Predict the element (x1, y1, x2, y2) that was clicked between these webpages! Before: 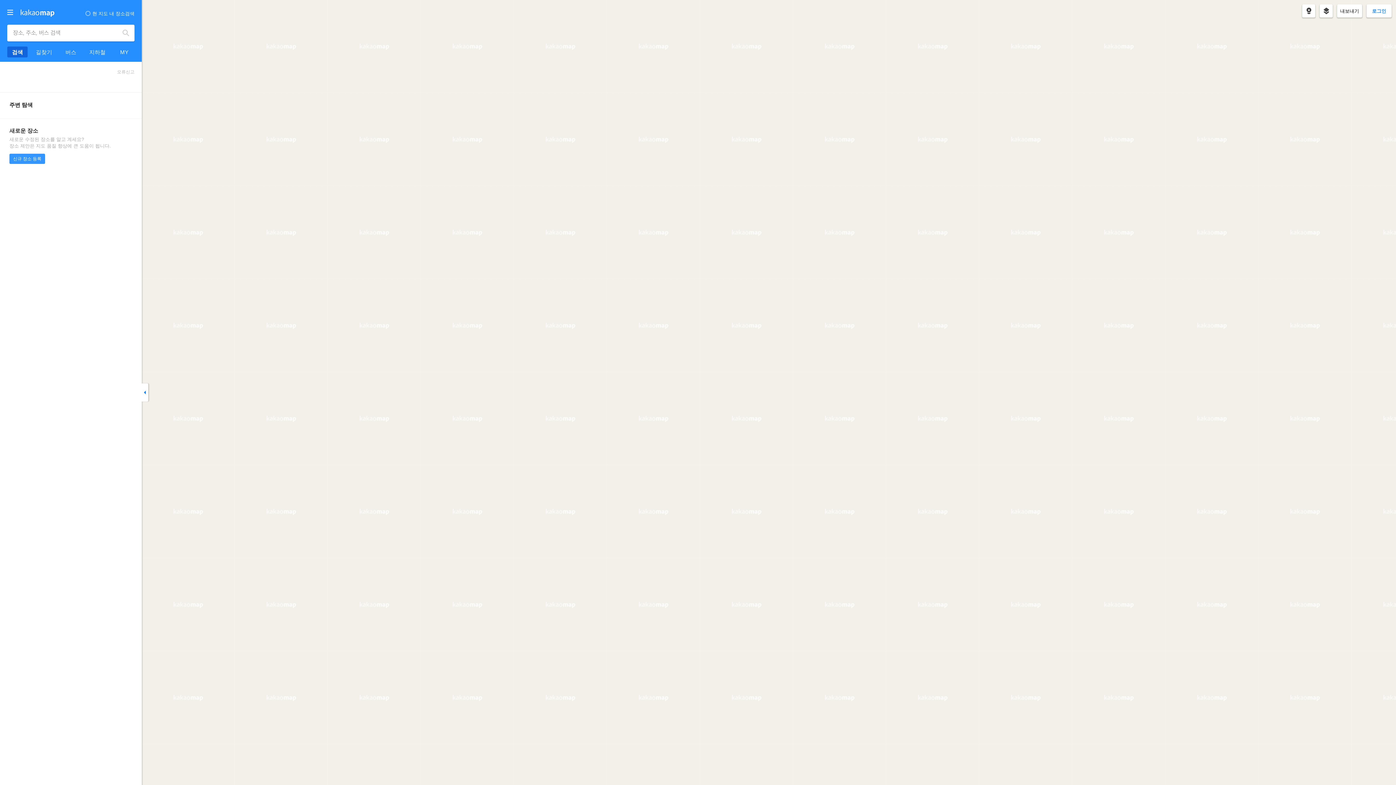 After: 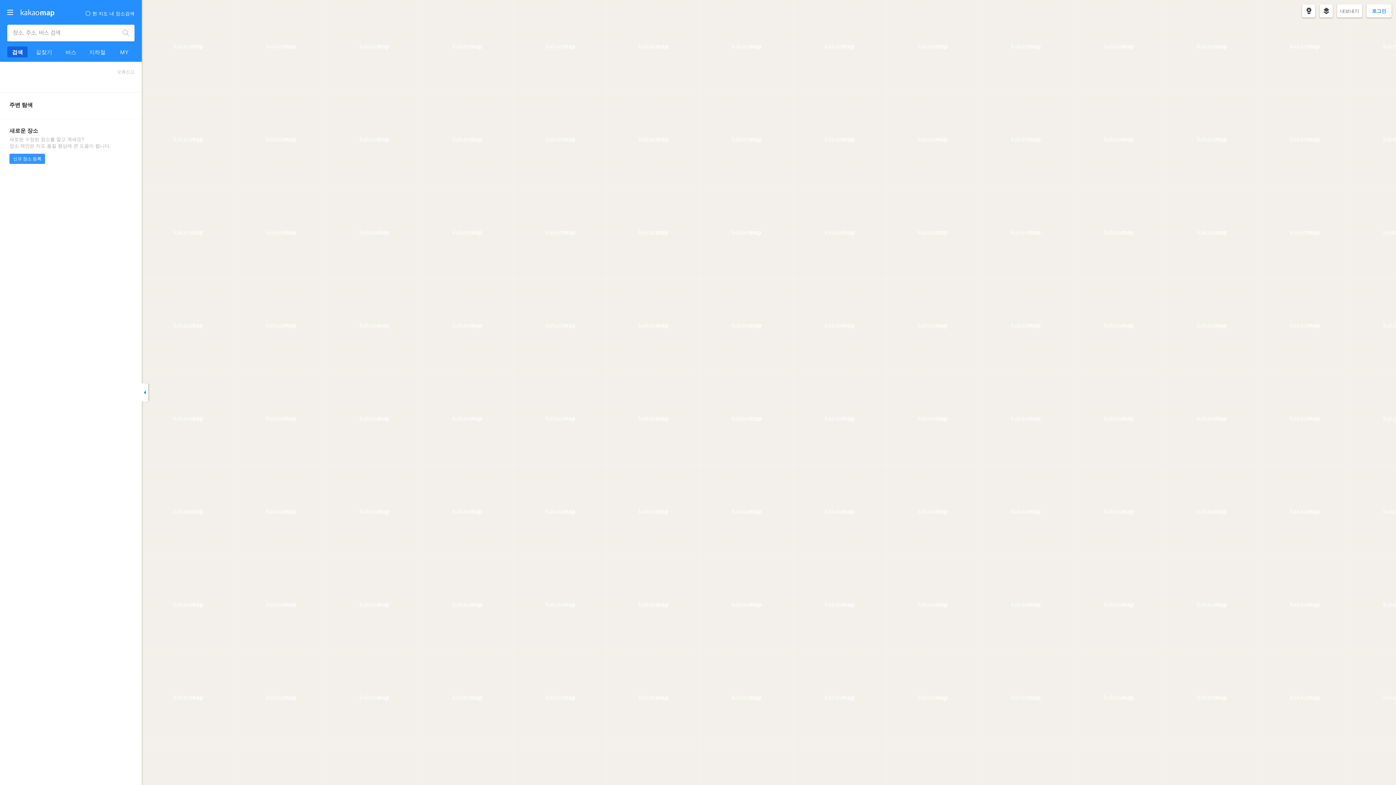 Action: label: 내보내기 bbox: (1337, 4, 1362, 17)